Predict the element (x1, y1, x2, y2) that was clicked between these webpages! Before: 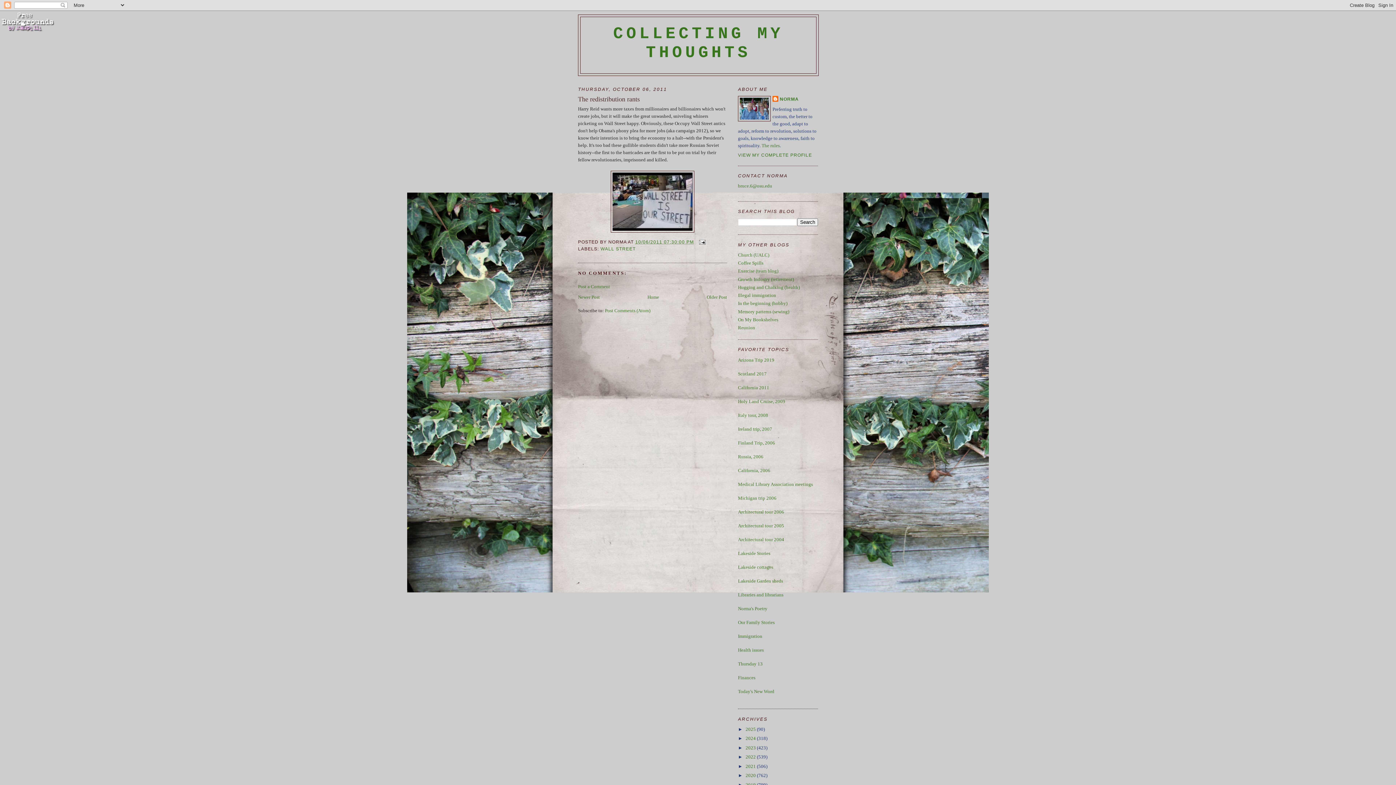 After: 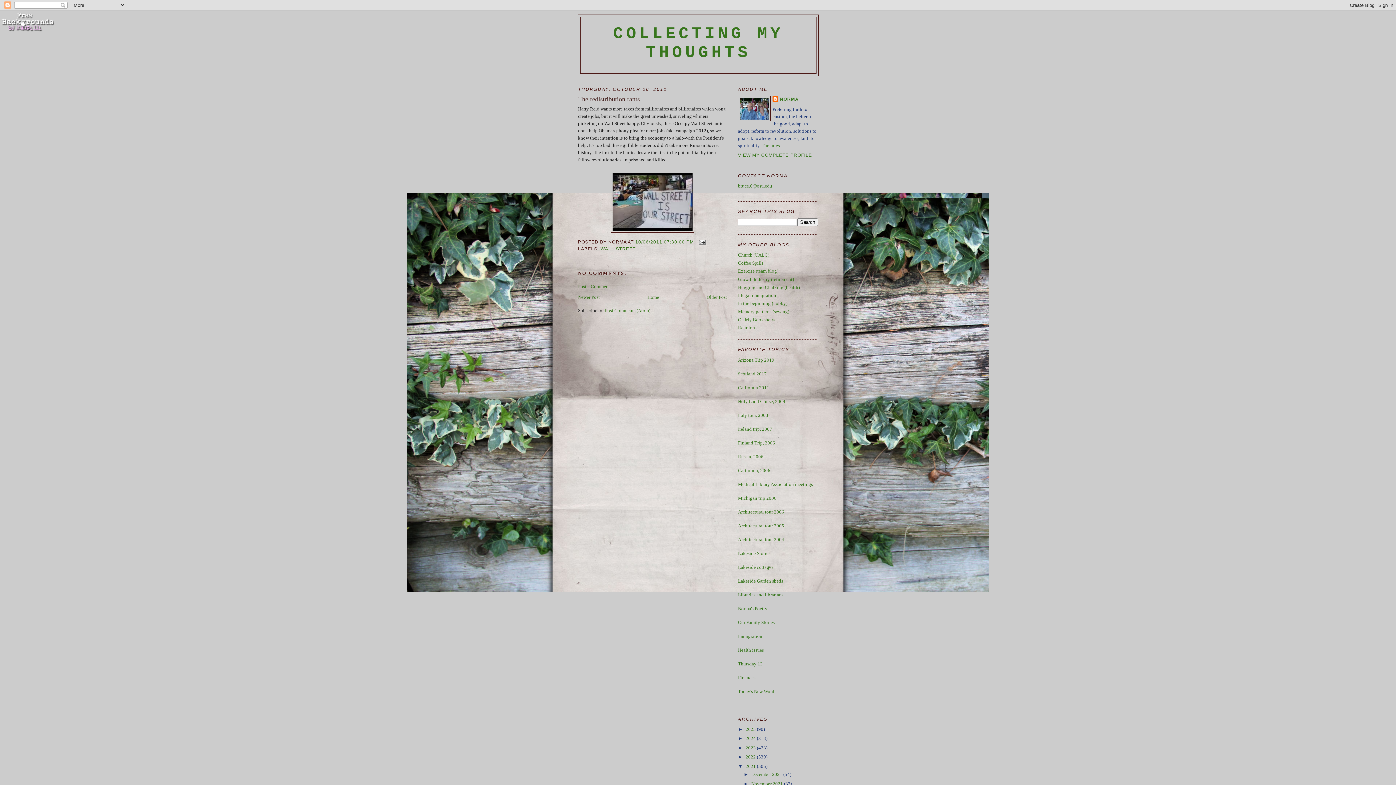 Action: bbox: (738, 763, 745, 769) label: ►  